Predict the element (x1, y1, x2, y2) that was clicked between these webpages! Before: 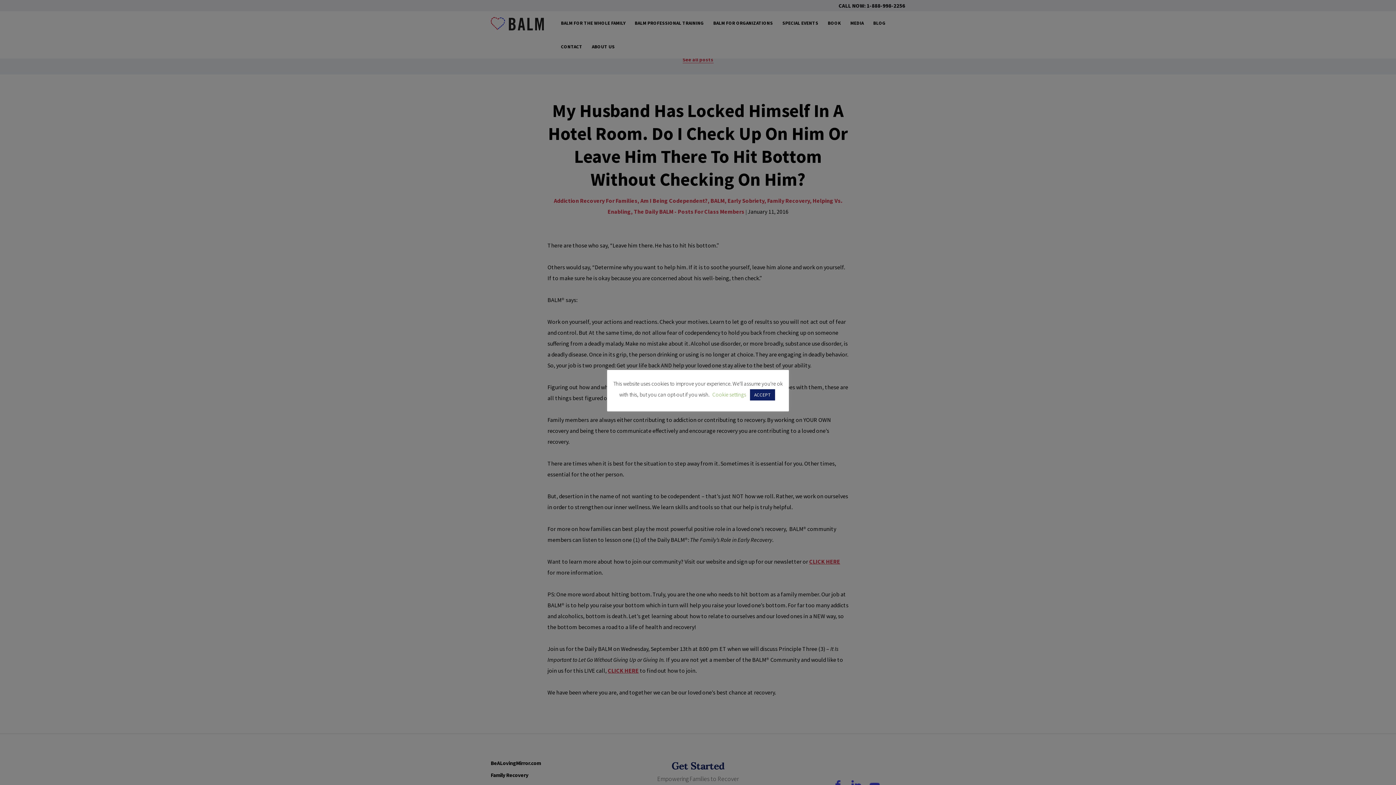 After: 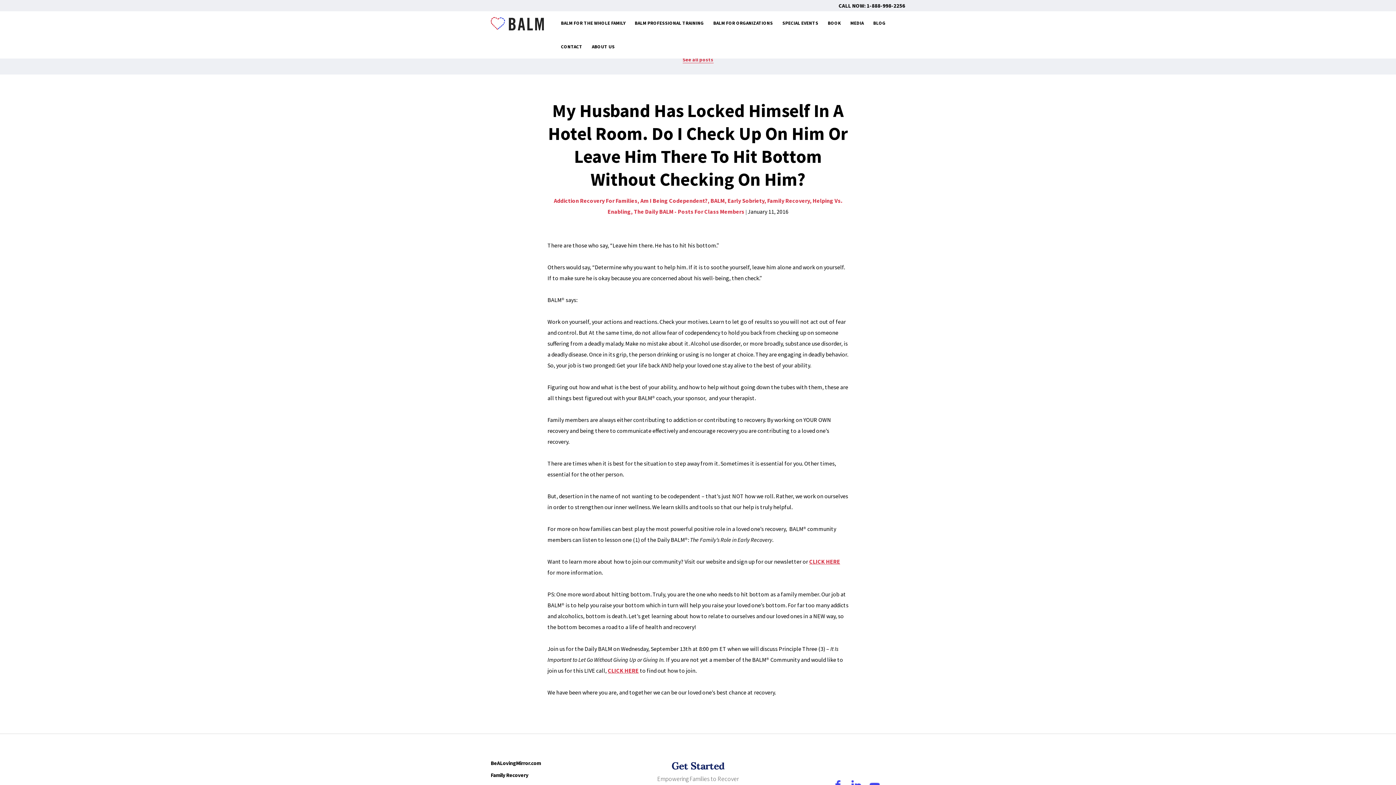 Action: bbox: (750, 389, 775, 400) label: ACCEPT